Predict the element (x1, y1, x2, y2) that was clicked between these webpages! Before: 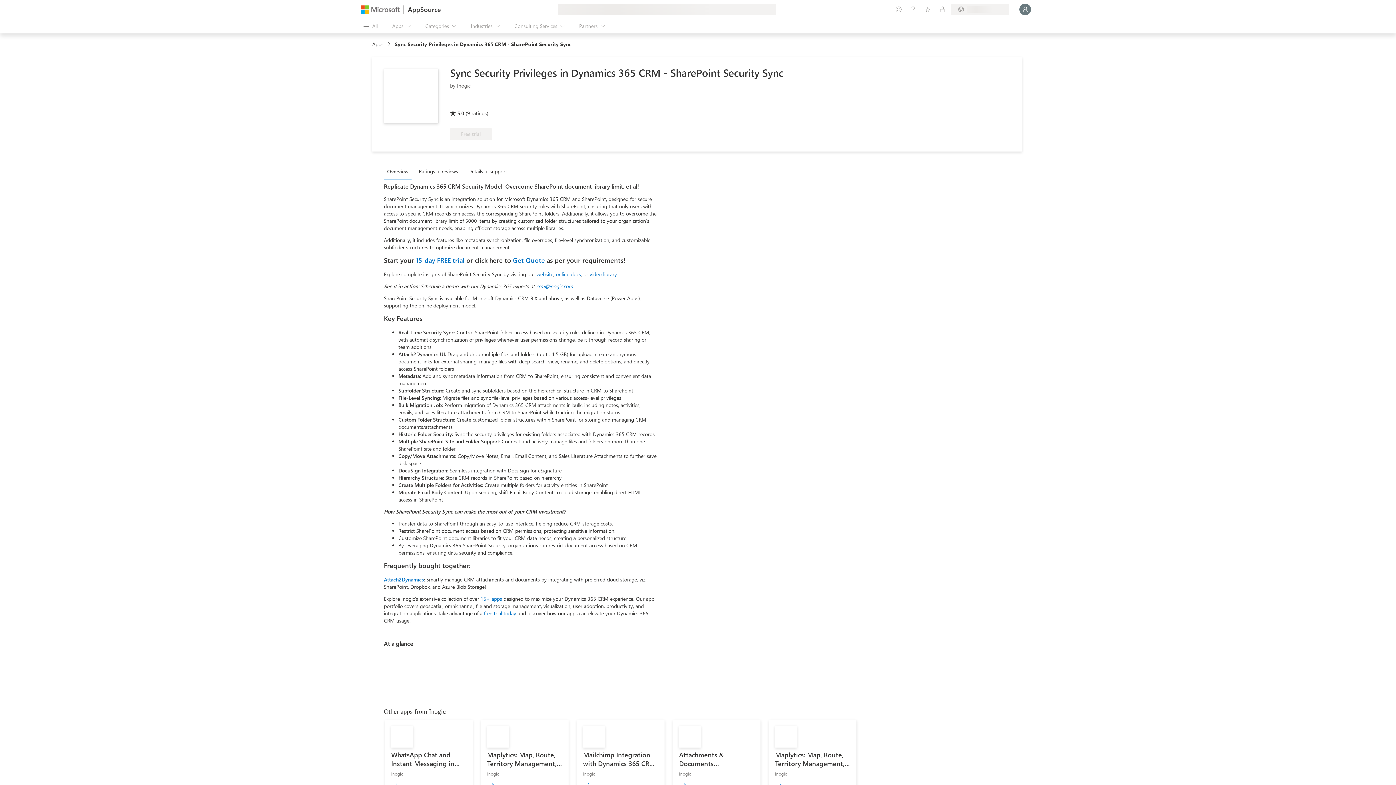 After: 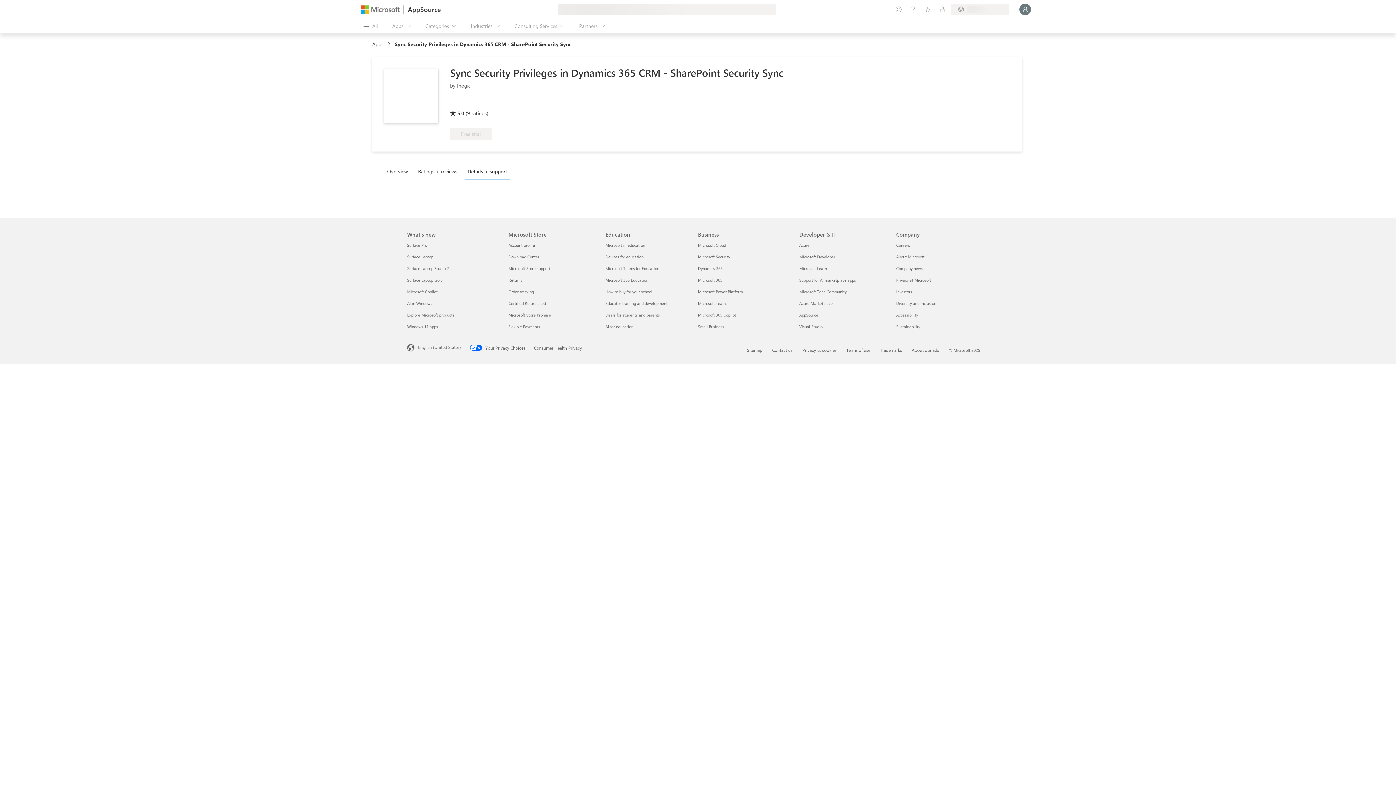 Action: bbox: (465, 163, 514, 179) label: Details + support